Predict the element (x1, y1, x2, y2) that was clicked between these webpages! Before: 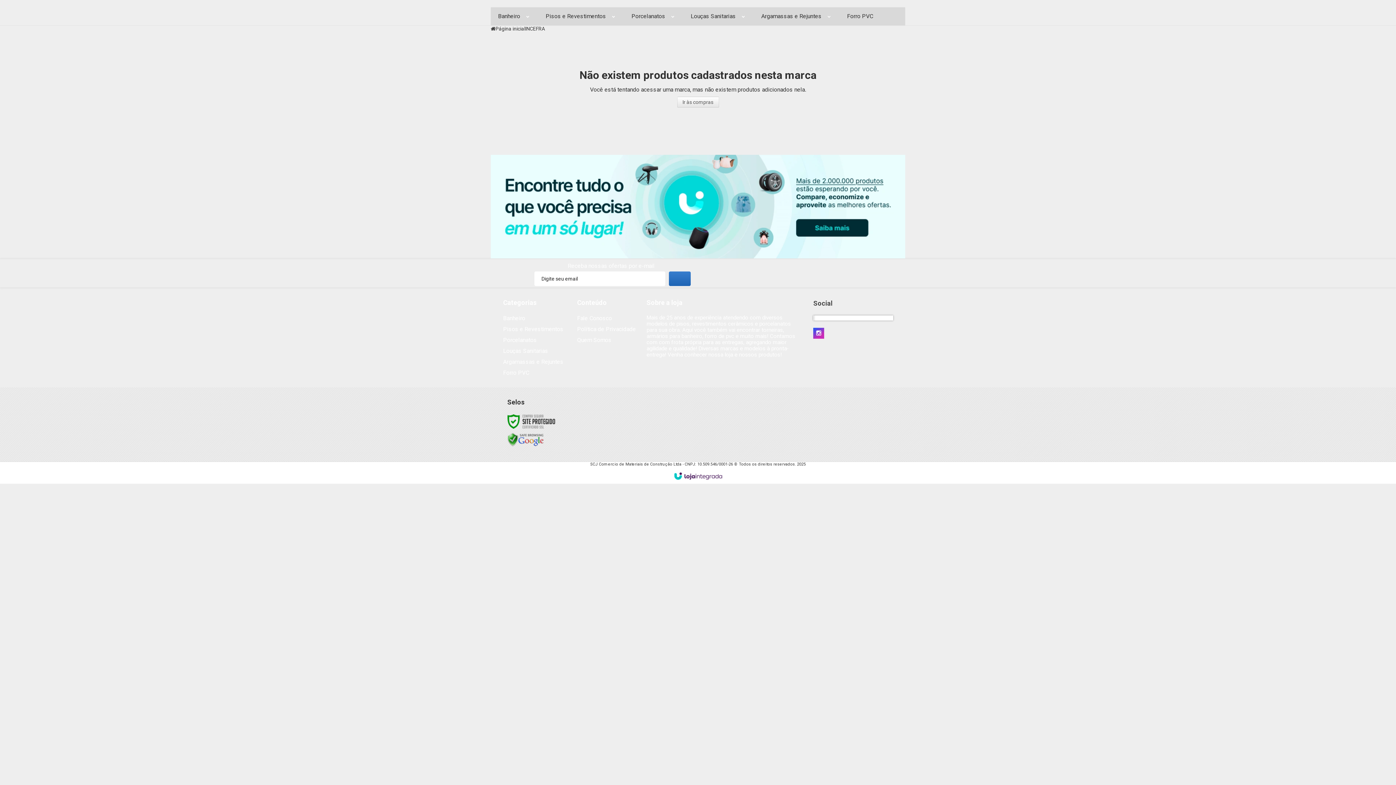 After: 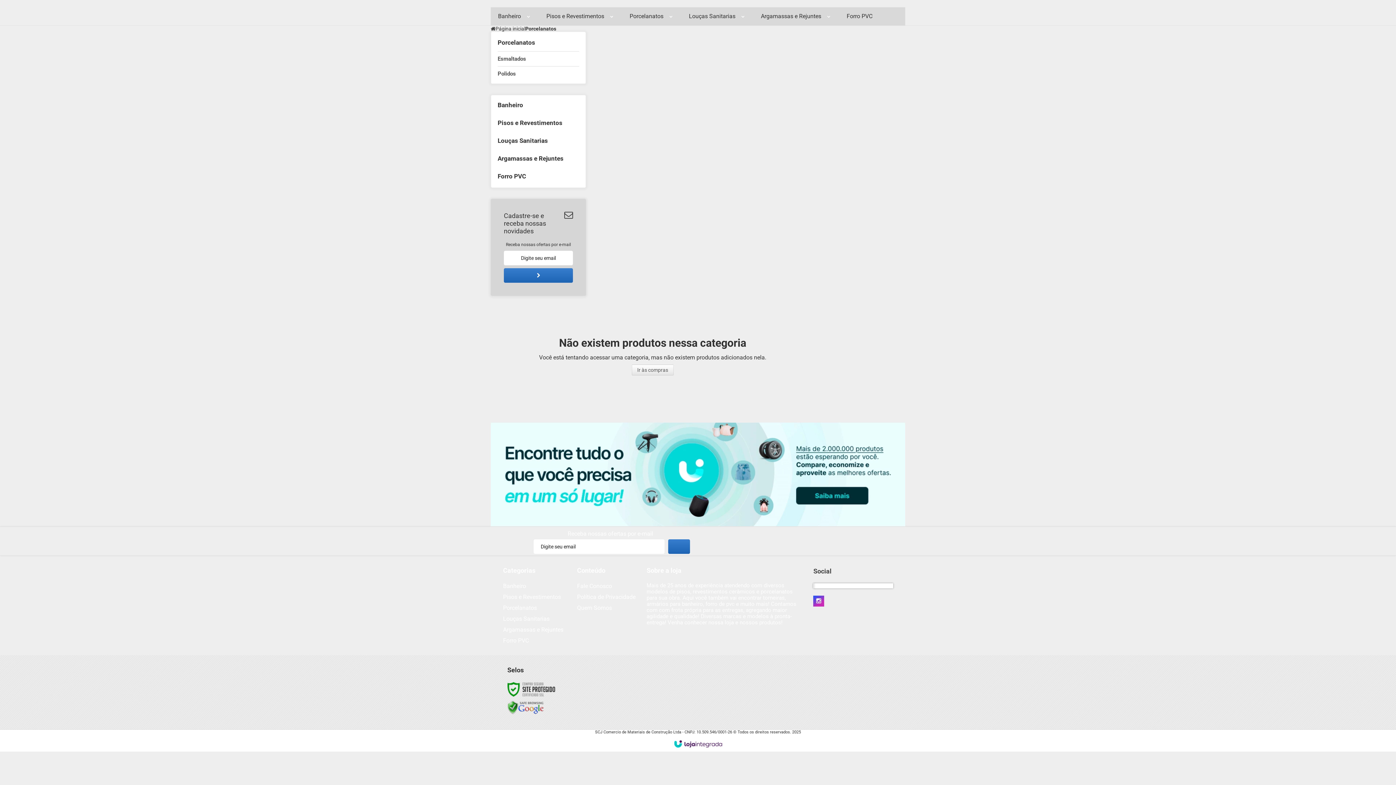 Action: label: Porcelanatos  bbox: (631, 7, 675, 25)